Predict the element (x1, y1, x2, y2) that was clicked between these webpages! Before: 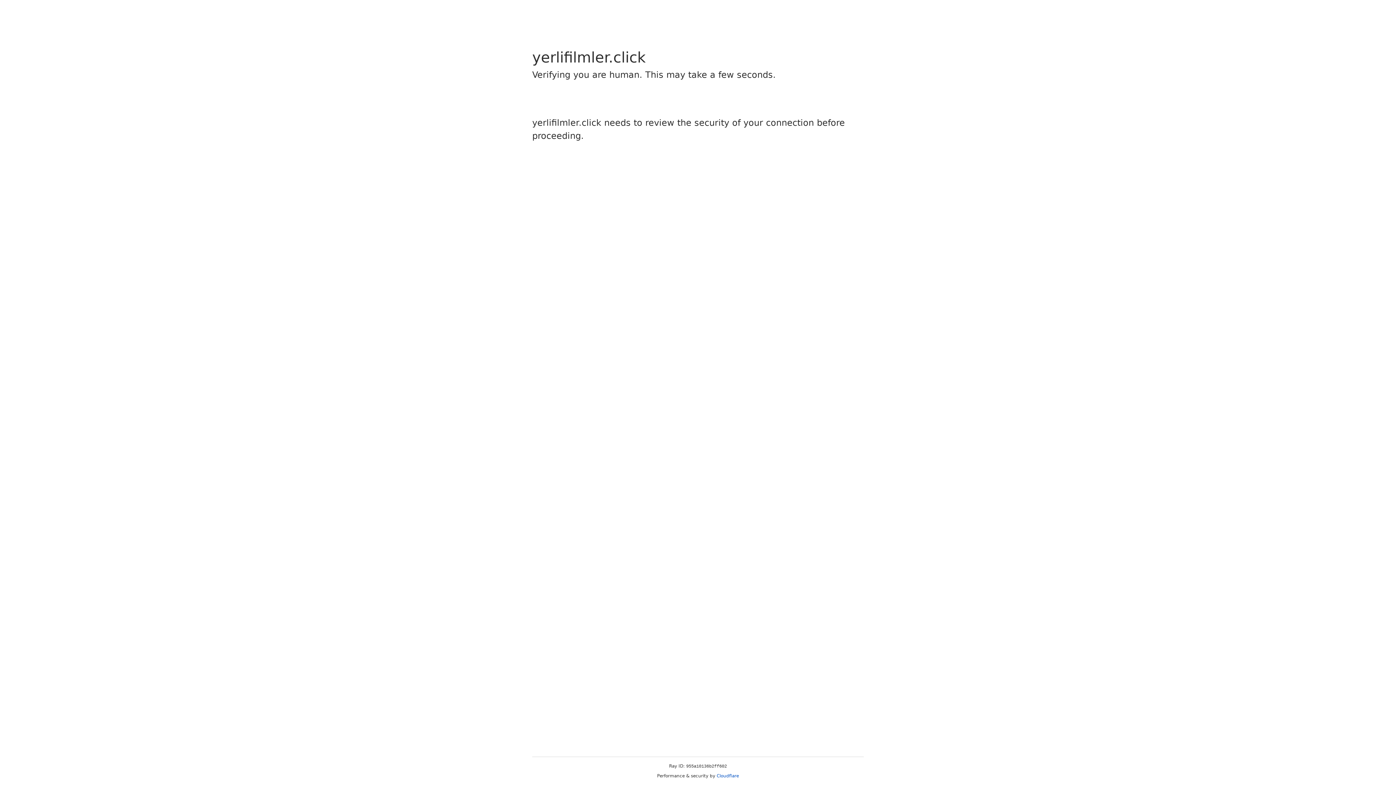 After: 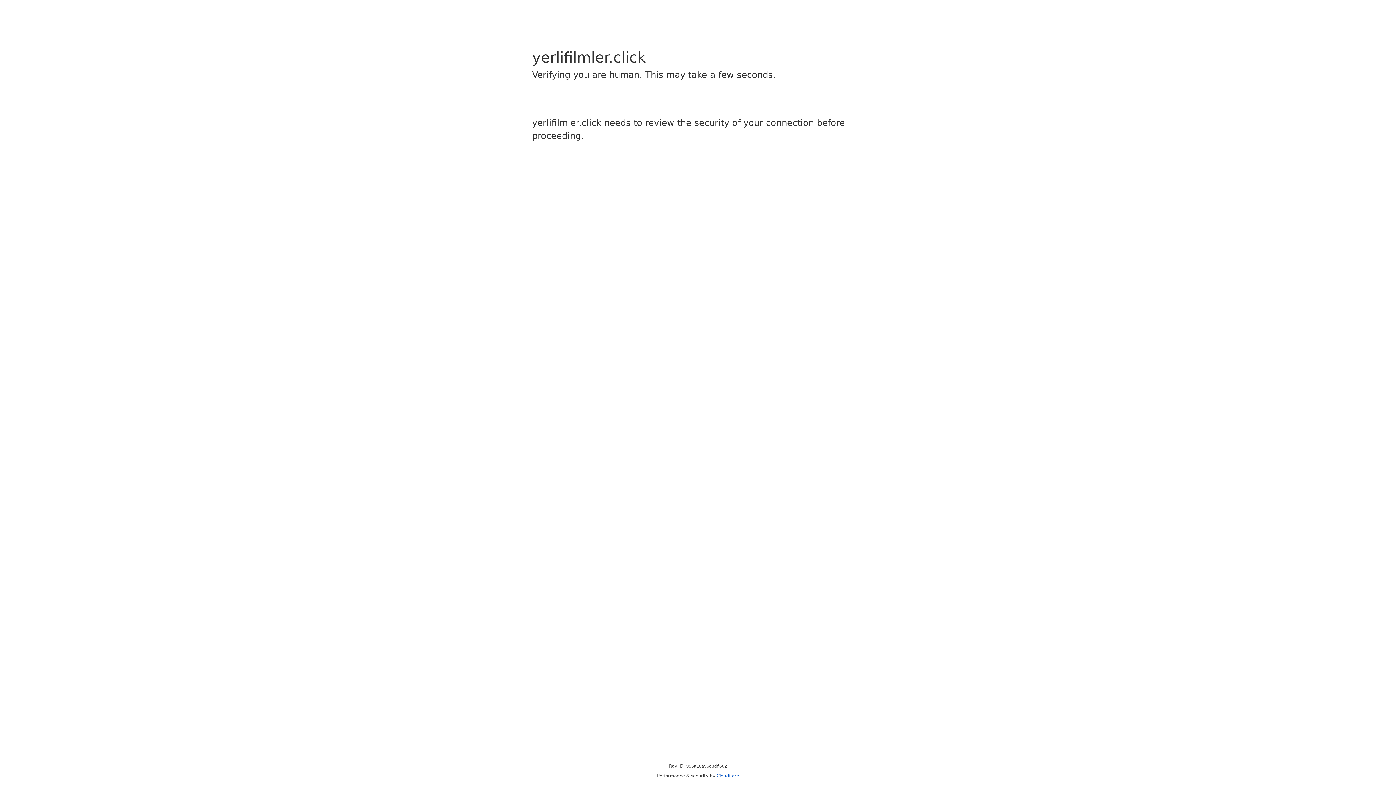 Action: bbox: (716, 773, 739, 778) label: Cloudflare